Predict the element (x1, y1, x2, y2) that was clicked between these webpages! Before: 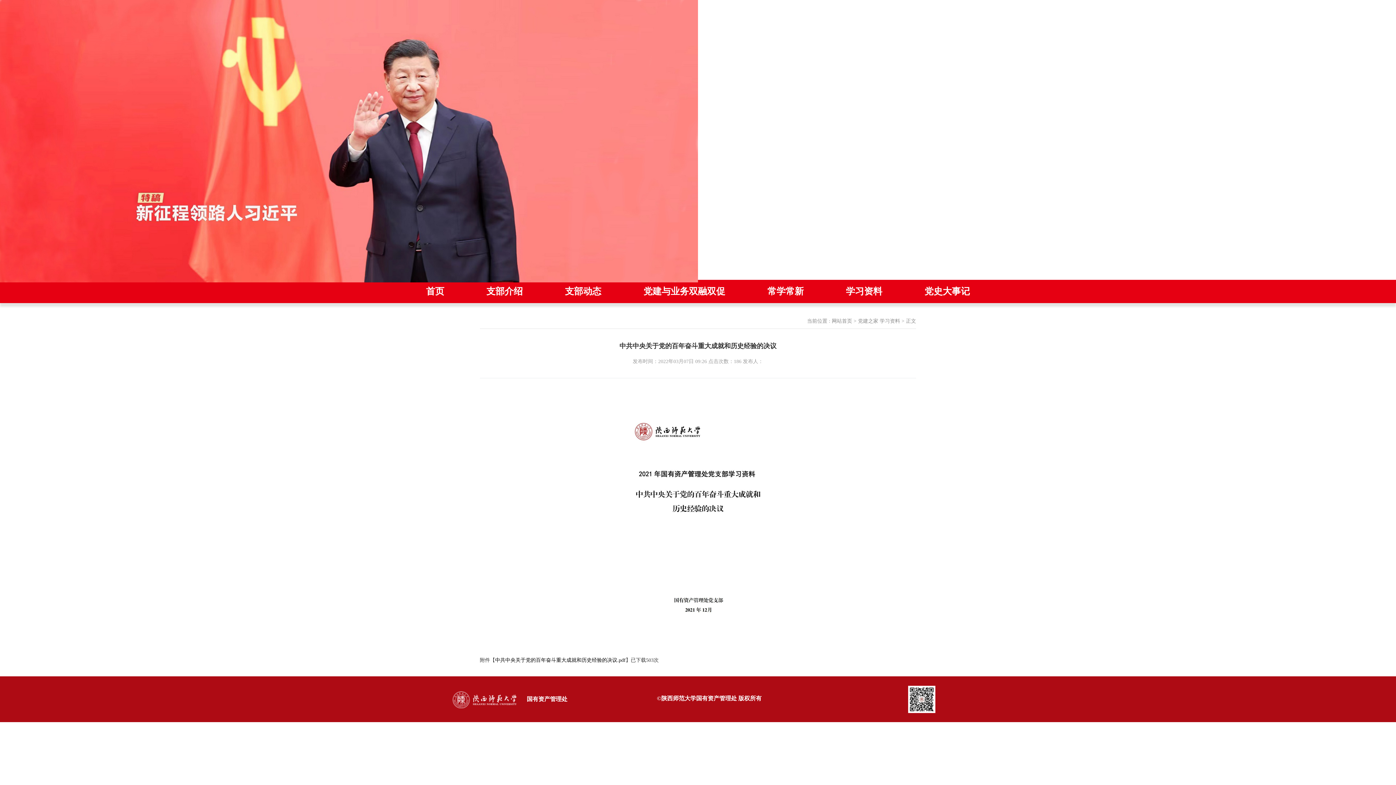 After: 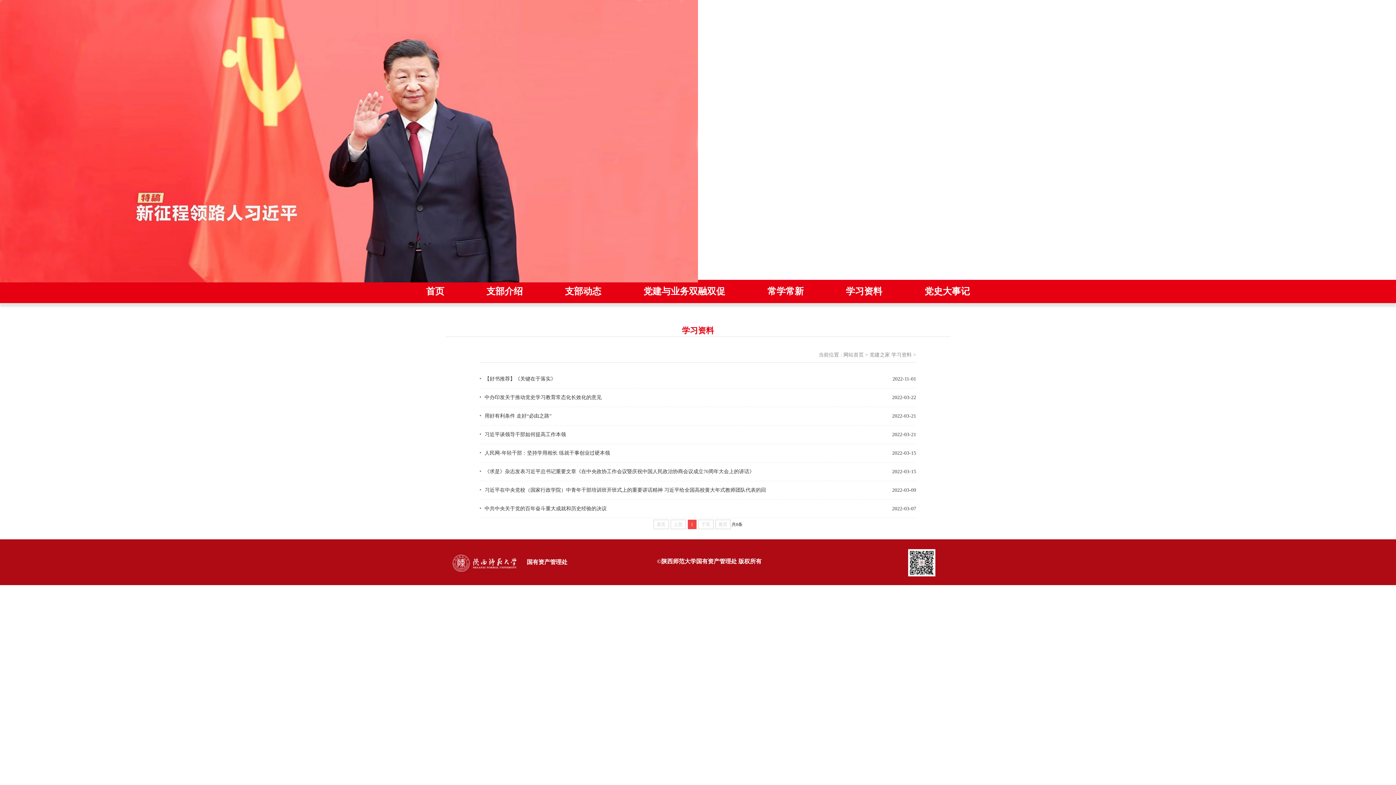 Action: label: 学习资料 bbox: (846, 286, 882, 296)